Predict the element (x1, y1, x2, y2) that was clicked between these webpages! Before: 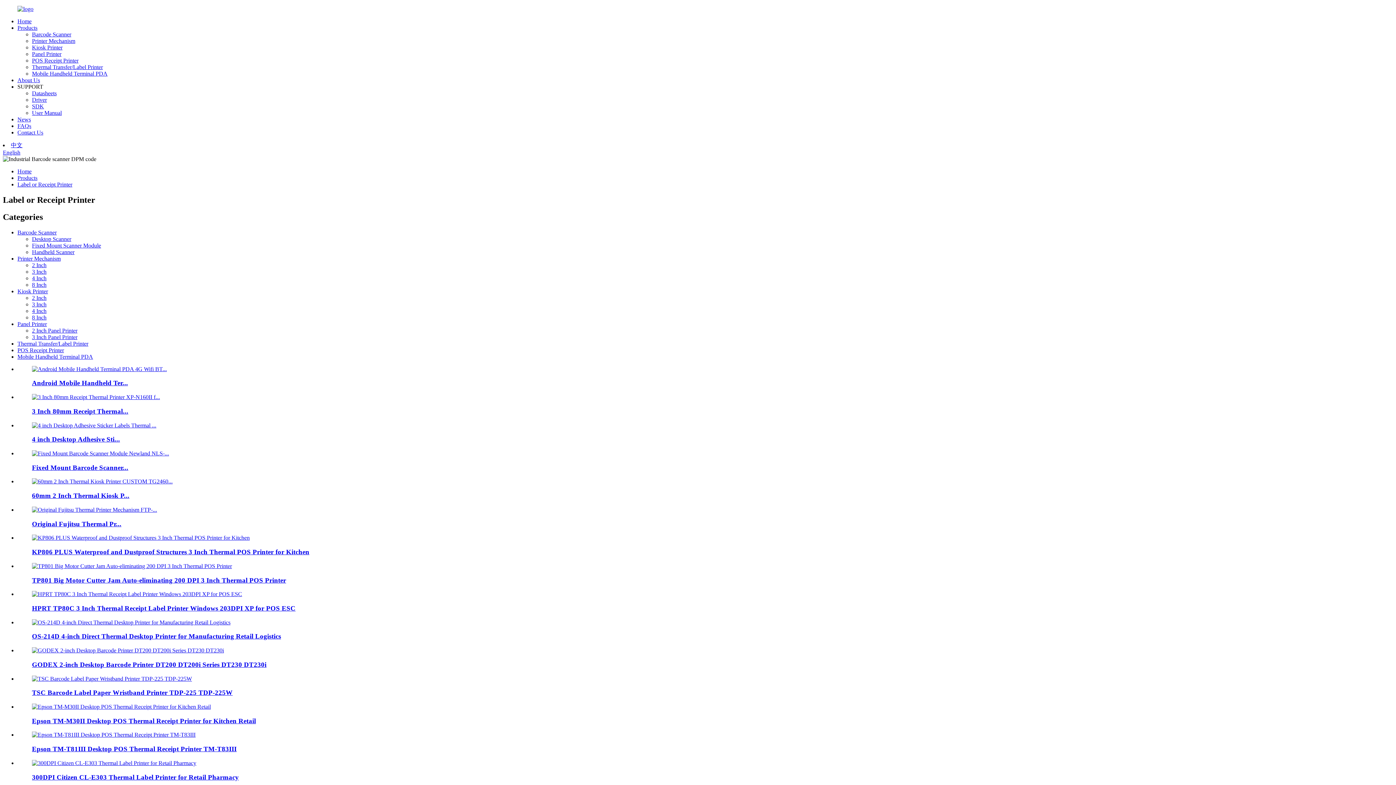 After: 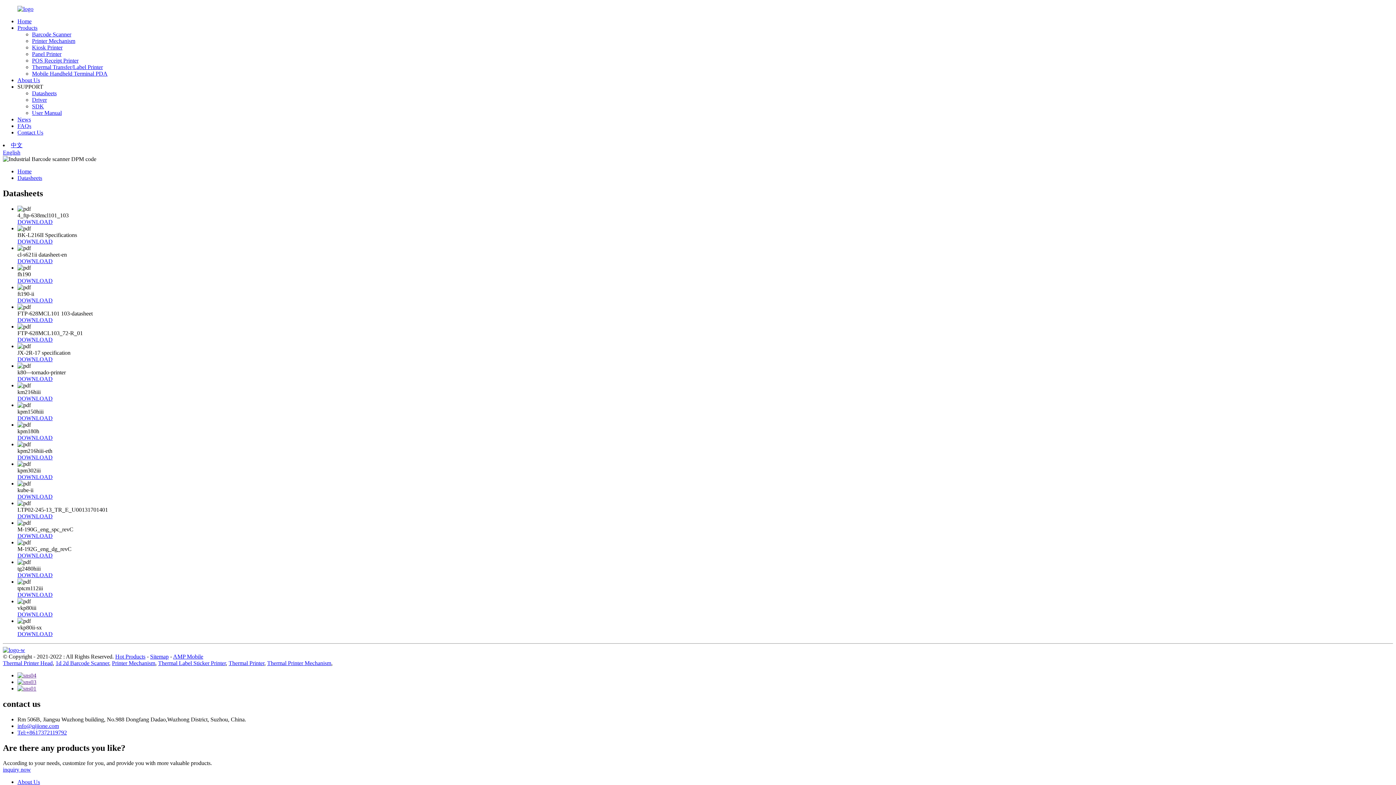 Action: label: Datasheets bbox: (32, 90, 56, 96)